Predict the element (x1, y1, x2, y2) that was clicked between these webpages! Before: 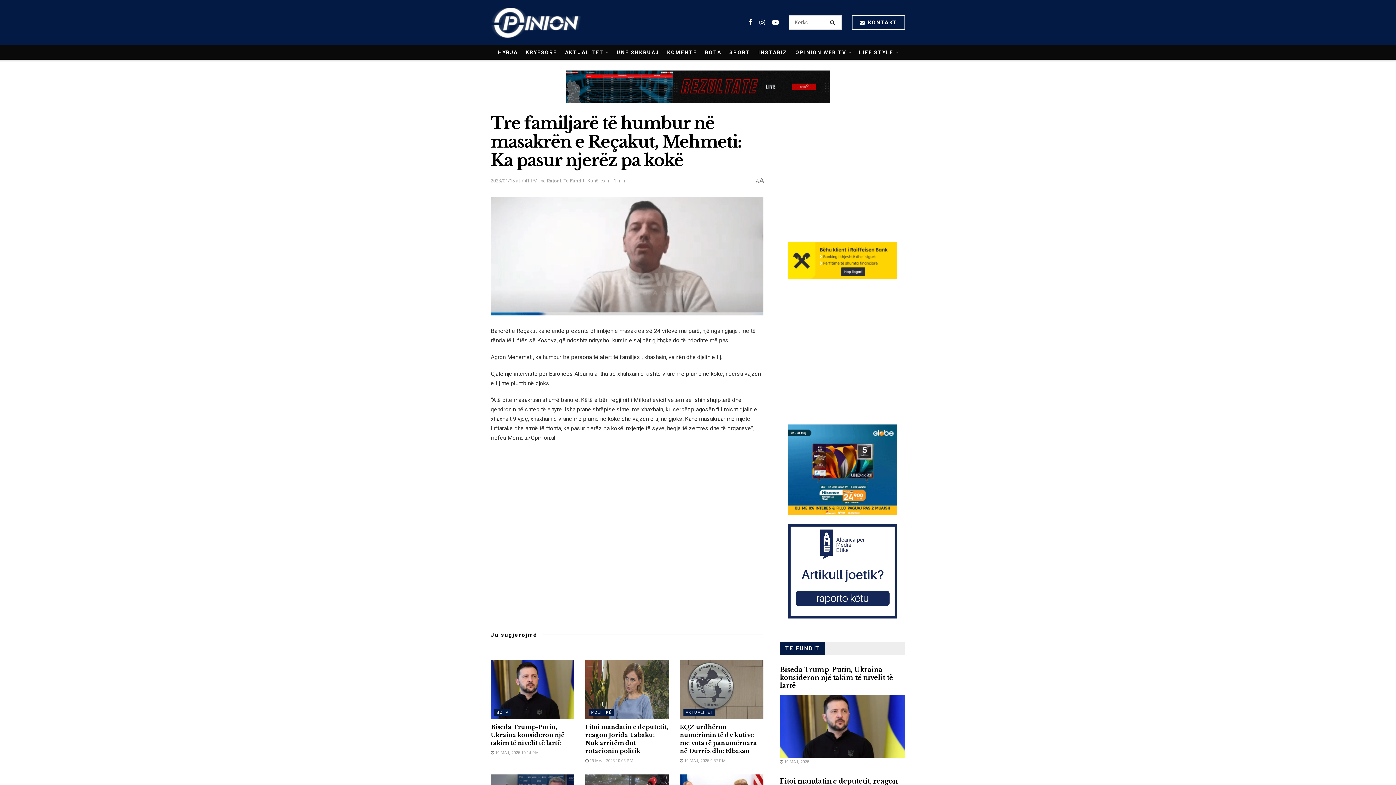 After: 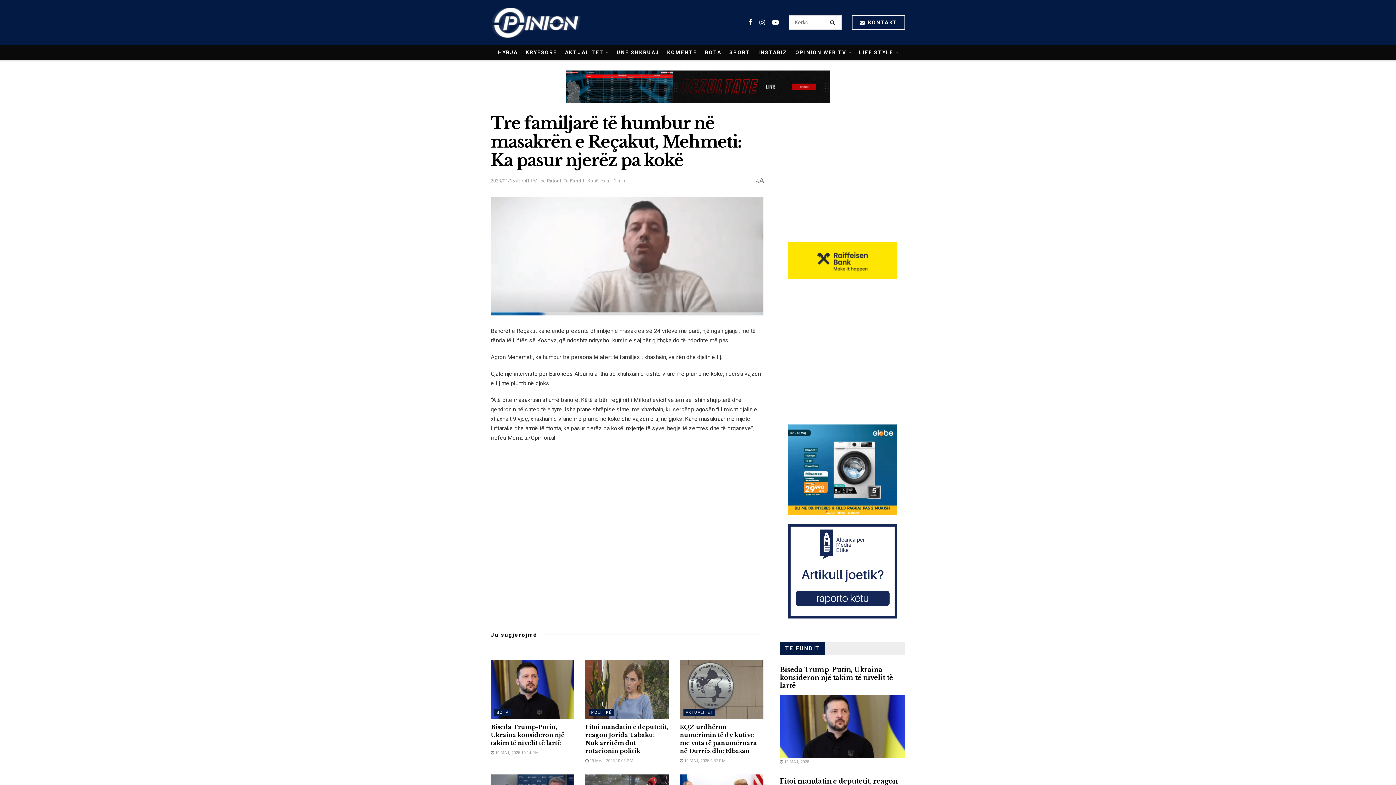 Action: bbox: (788, 567, 897, 574)